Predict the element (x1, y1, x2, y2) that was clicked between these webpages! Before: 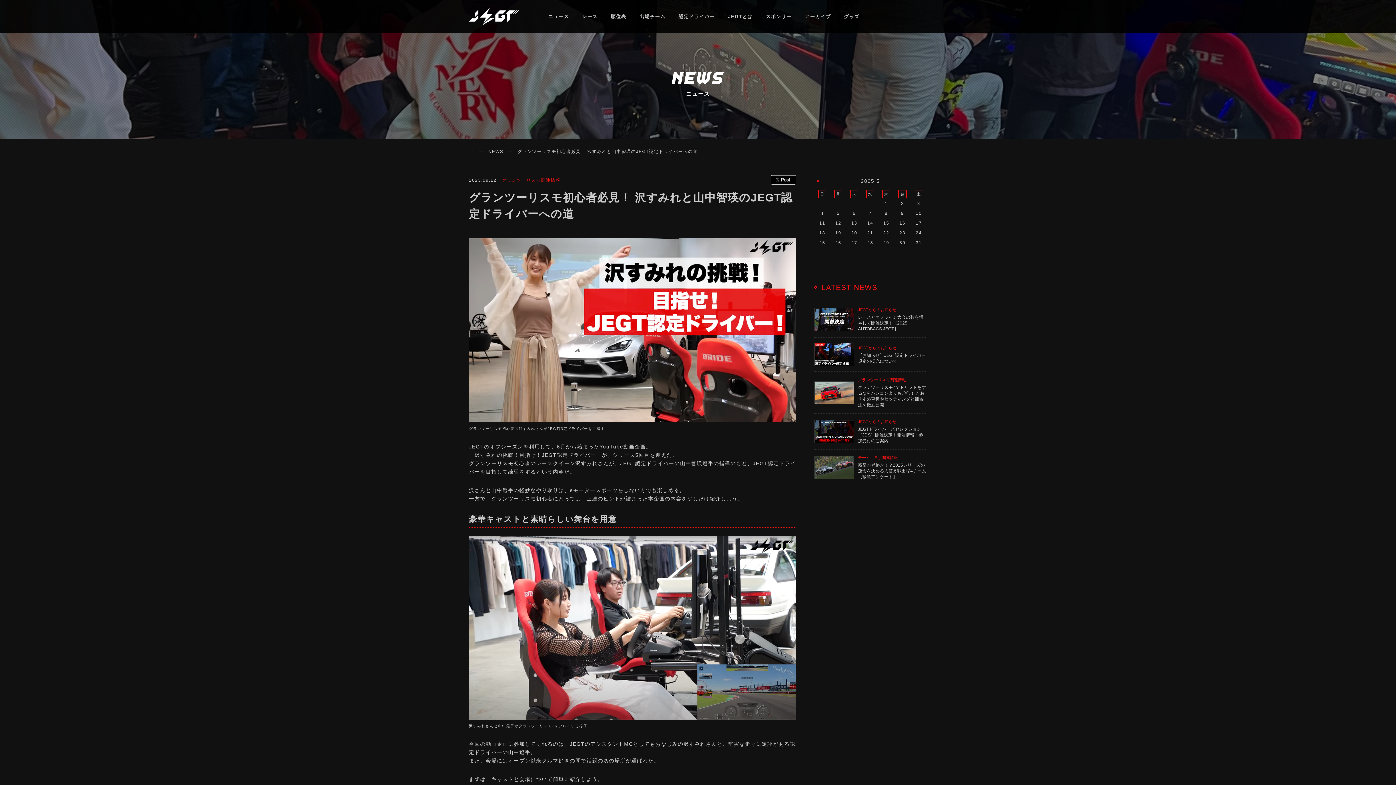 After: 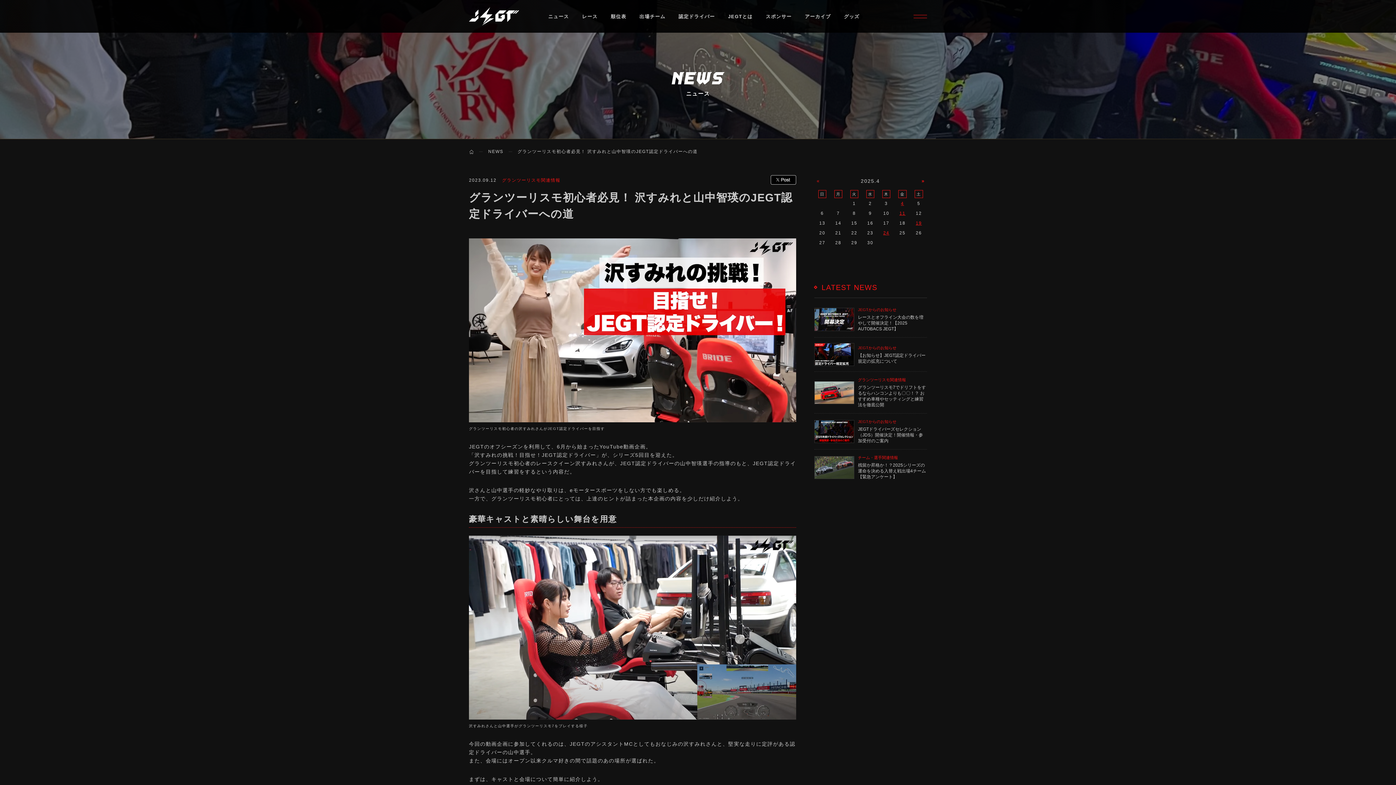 Action: label: « bbox: (816, 178, 819, 183)